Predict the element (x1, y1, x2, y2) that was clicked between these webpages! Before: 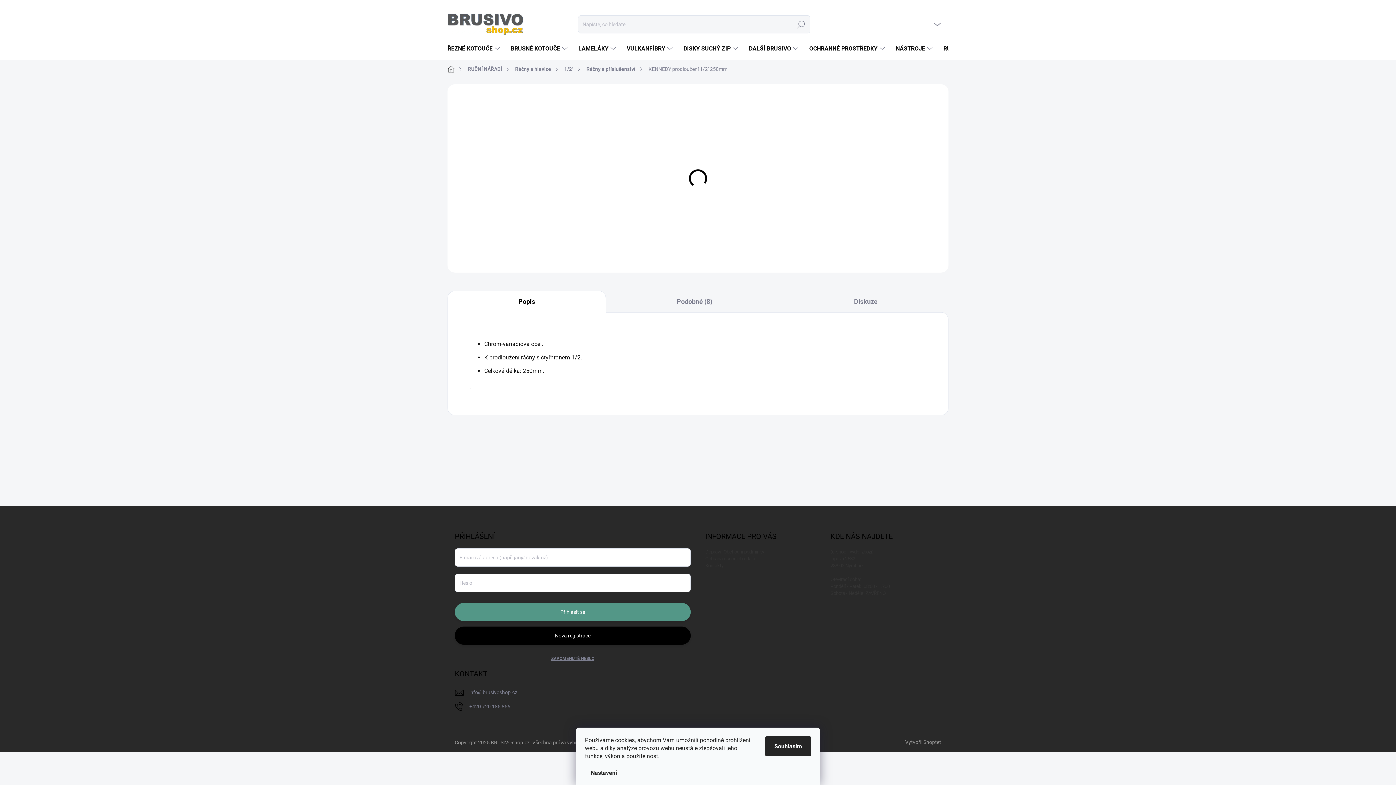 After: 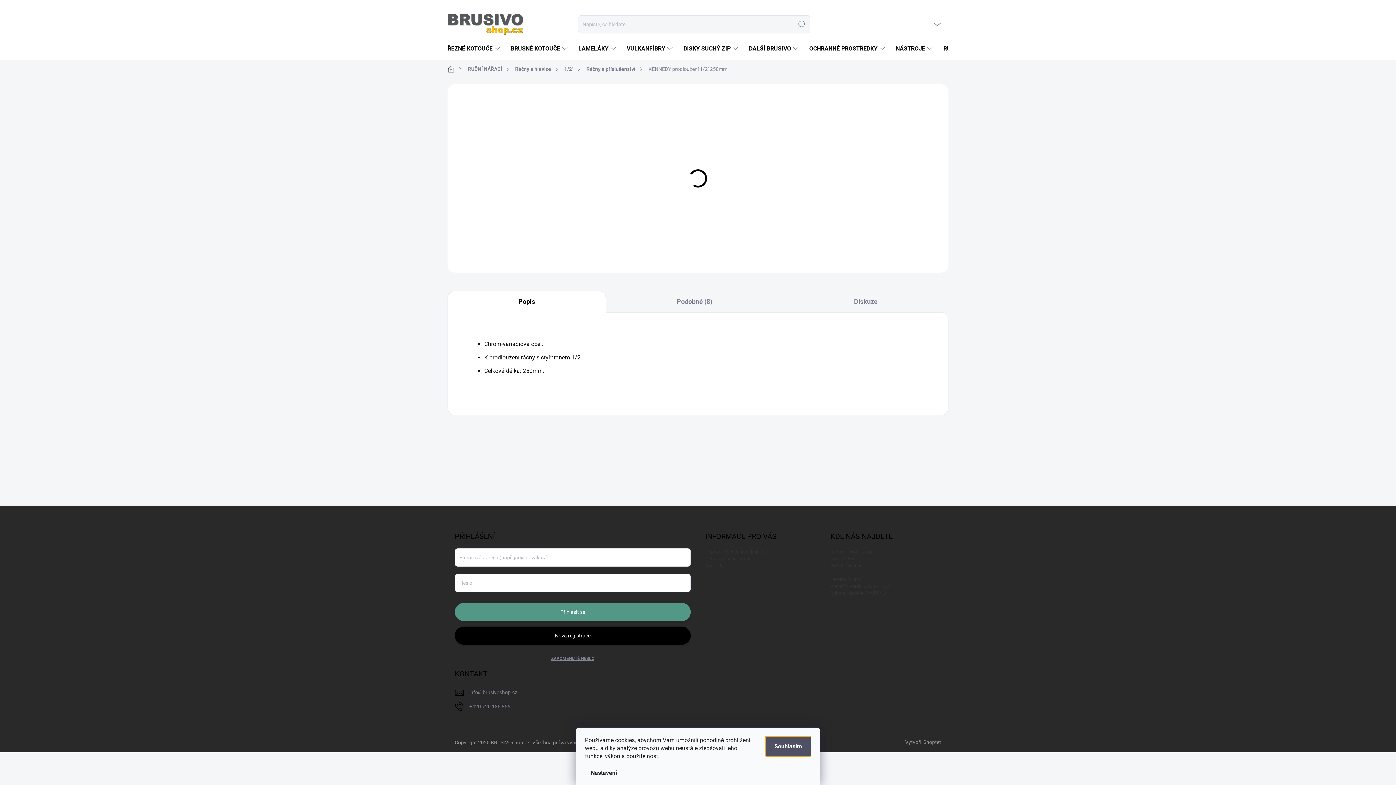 Action: label: Souhlasím bbox: (765, 736, 811, 756)